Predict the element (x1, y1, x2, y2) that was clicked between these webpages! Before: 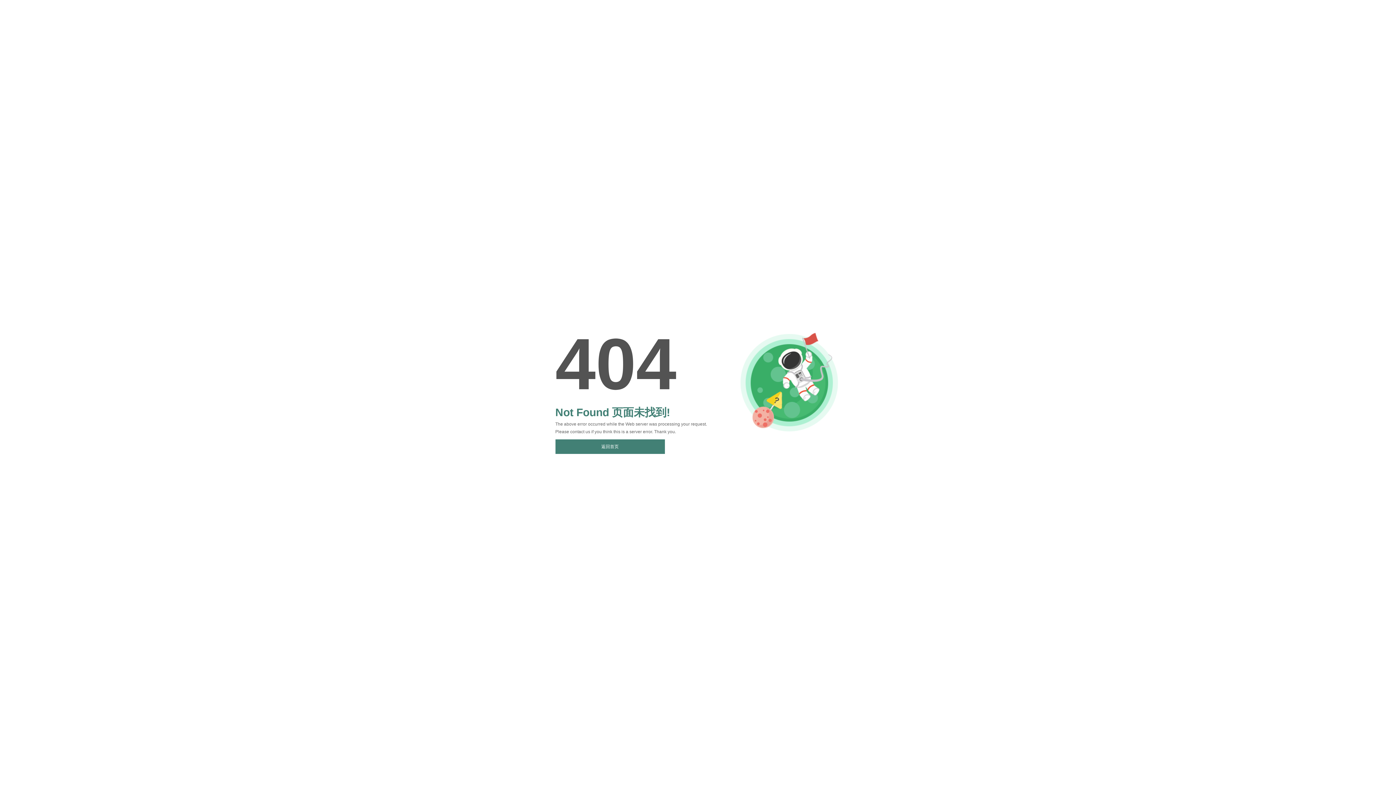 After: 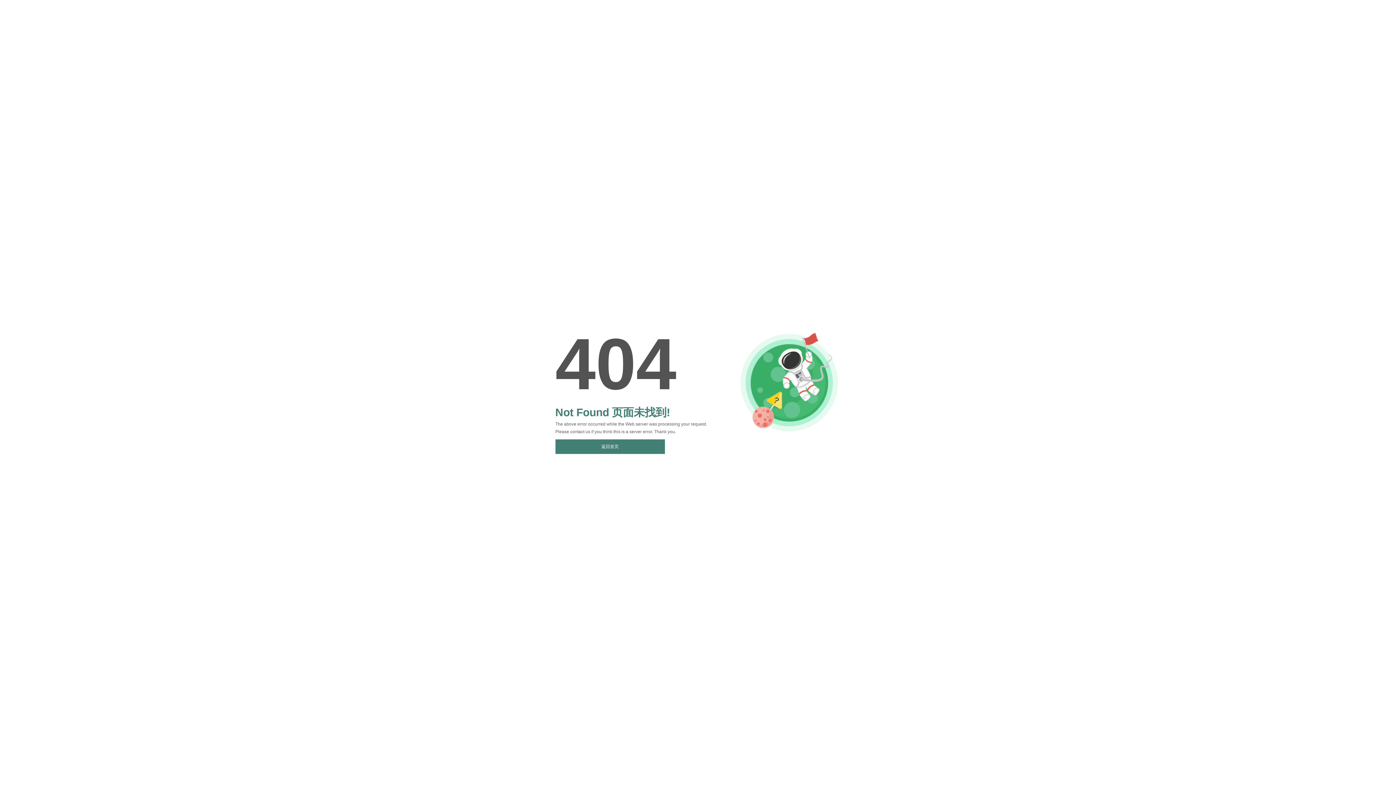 Action: label: 返回首页 bbox: (555, 439, 664, 454)